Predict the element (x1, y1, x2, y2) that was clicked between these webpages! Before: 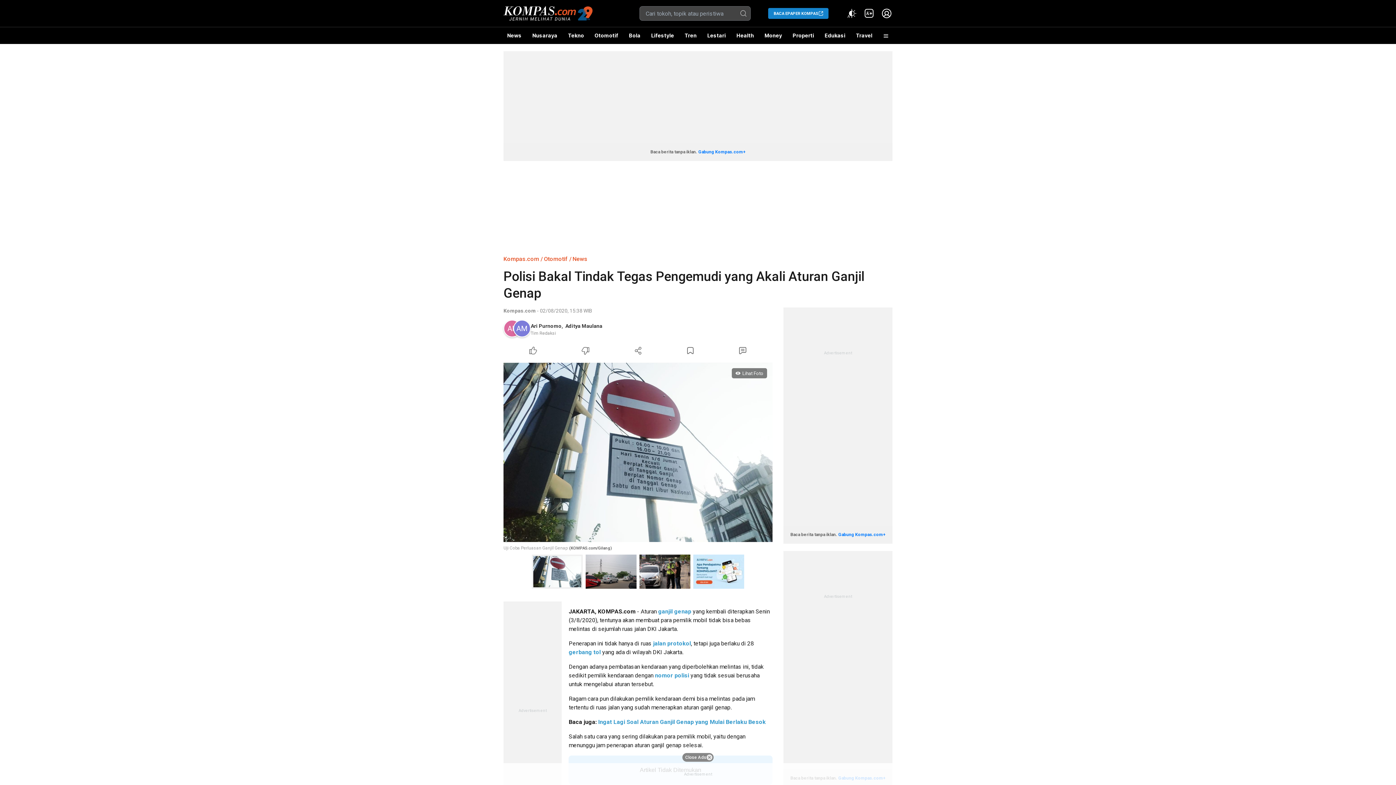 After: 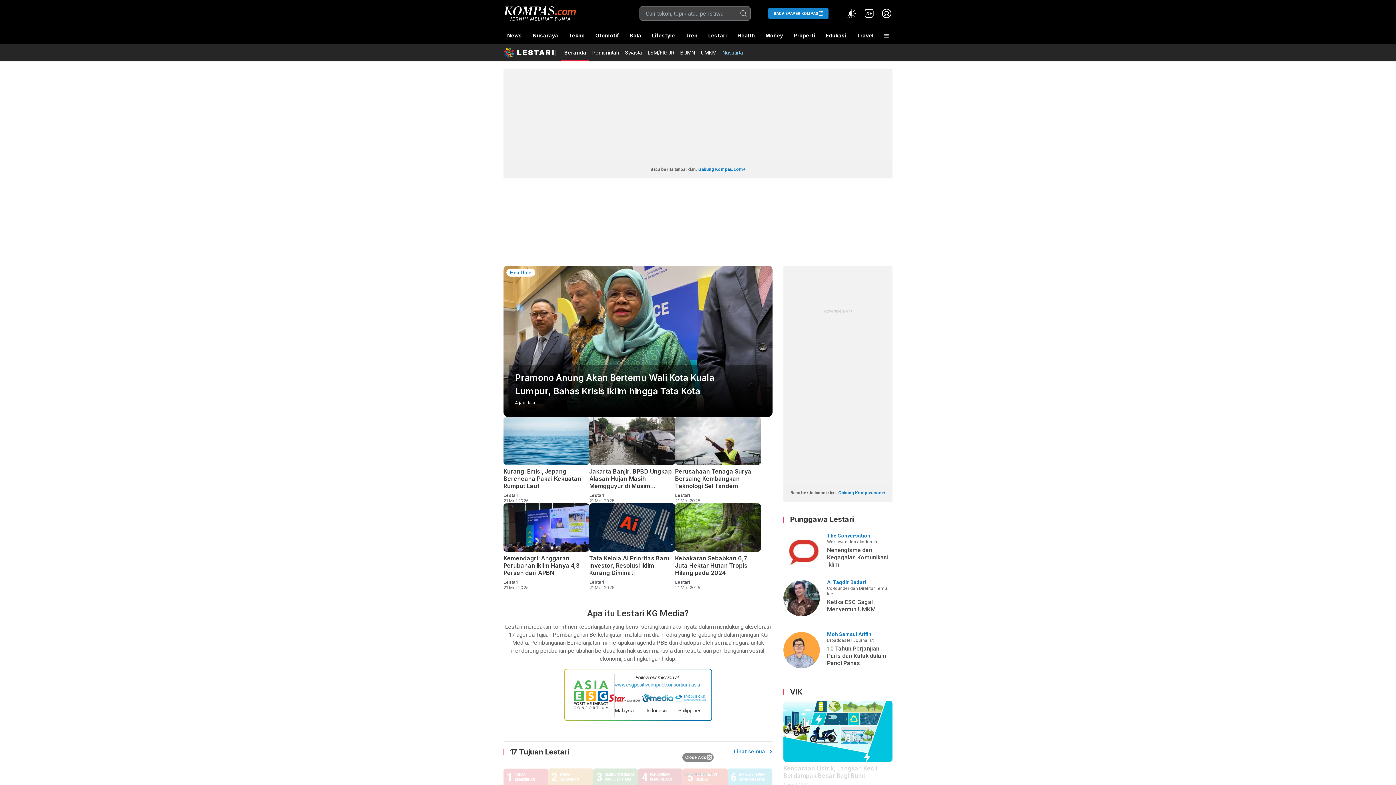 Action: label: Lestari bbox: (703, 27, 729, 44)